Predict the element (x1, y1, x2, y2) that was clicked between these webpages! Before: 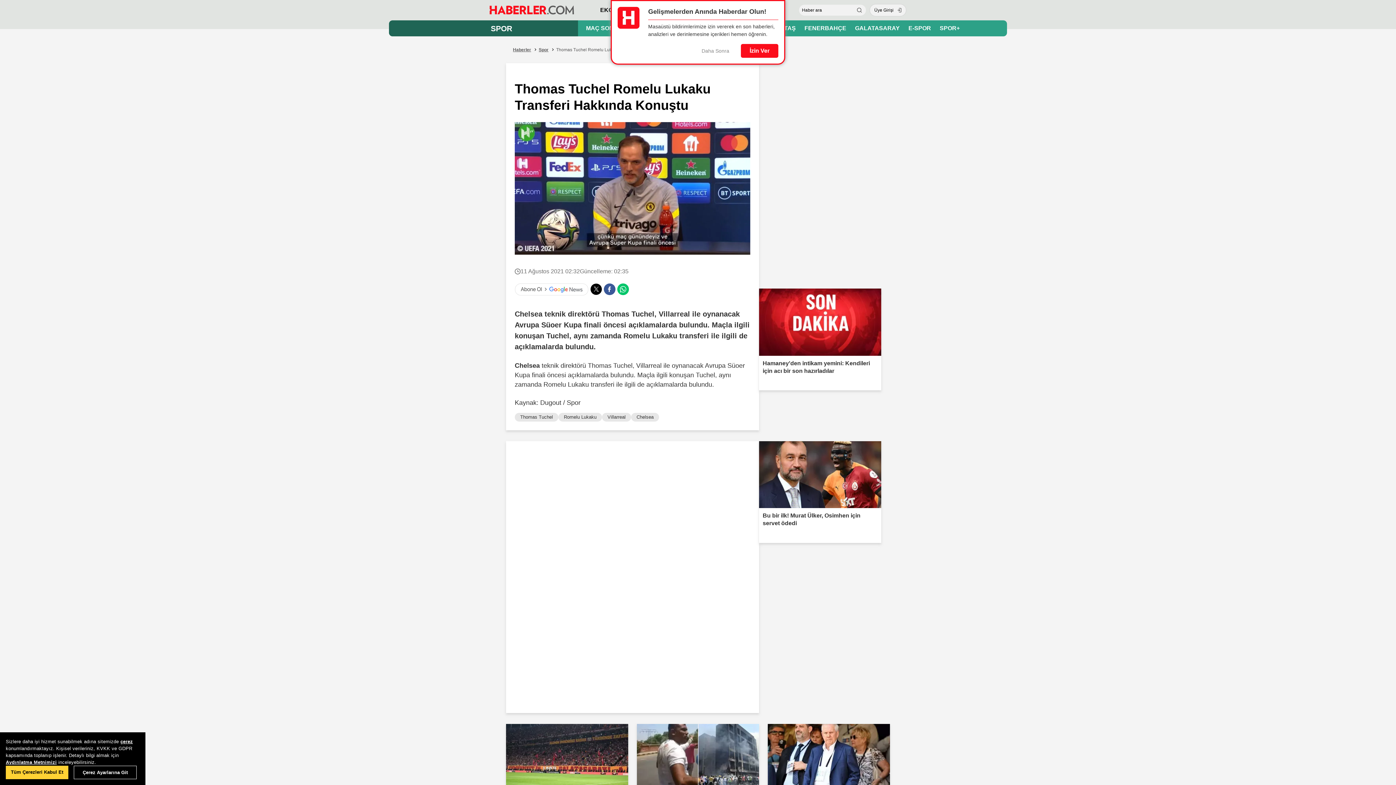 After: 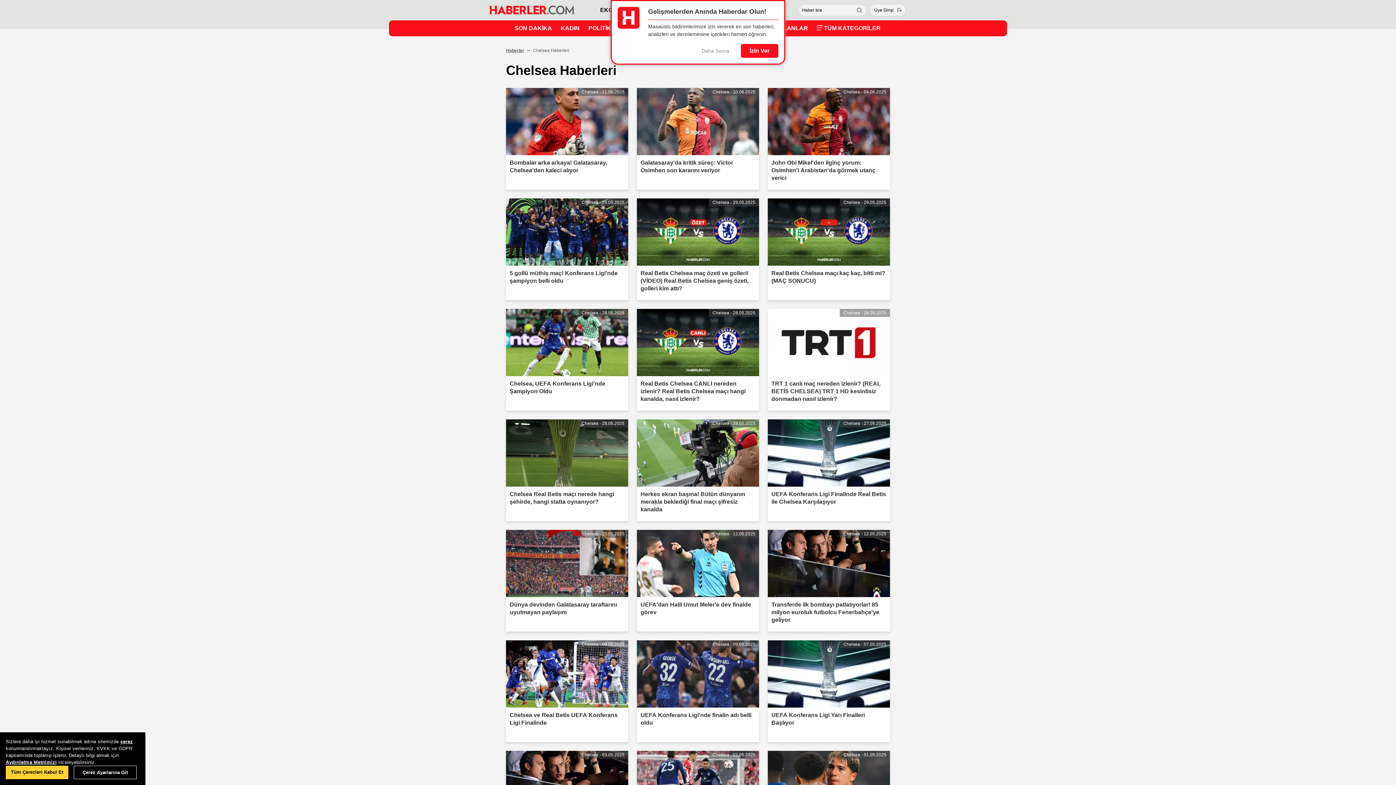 Action: label: Chelsea bbox: (514, 362, 540, 369)